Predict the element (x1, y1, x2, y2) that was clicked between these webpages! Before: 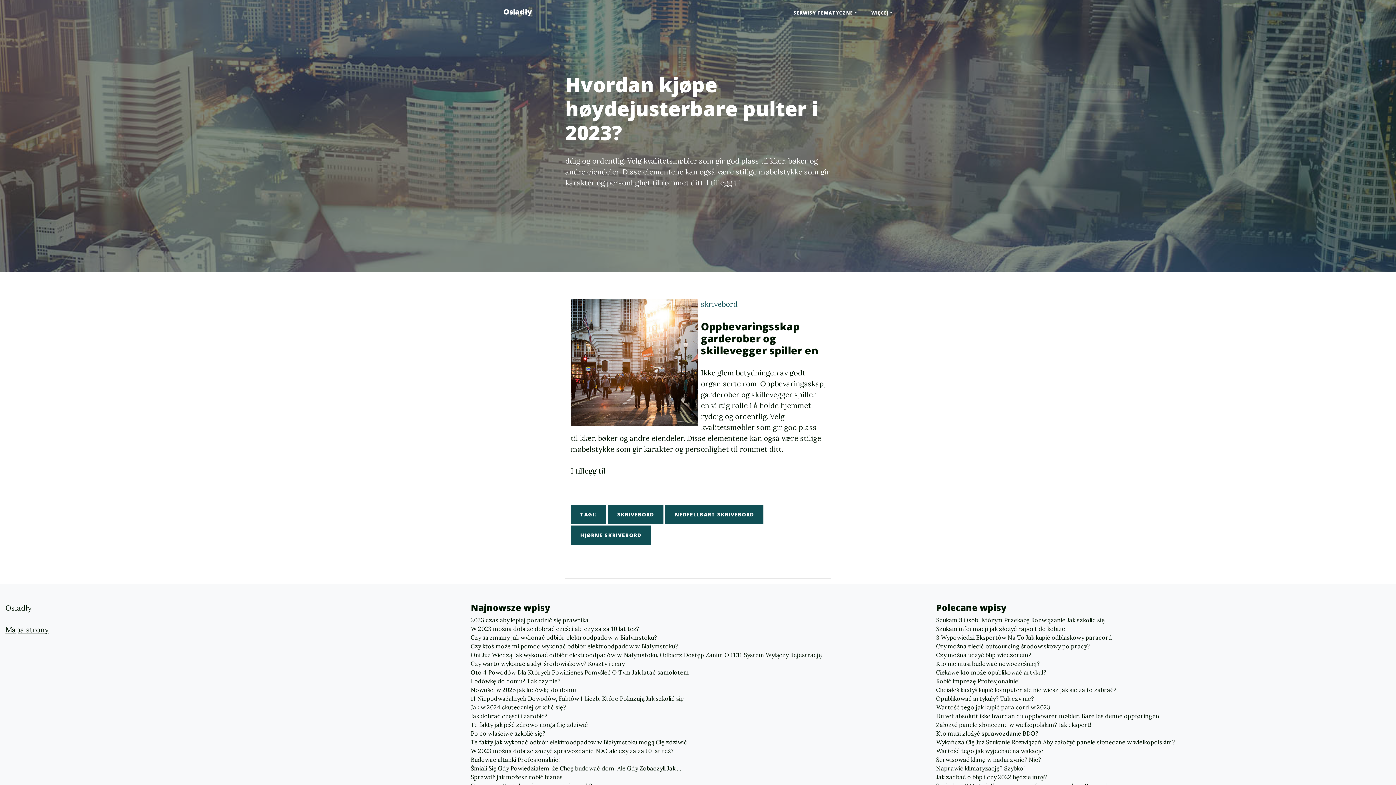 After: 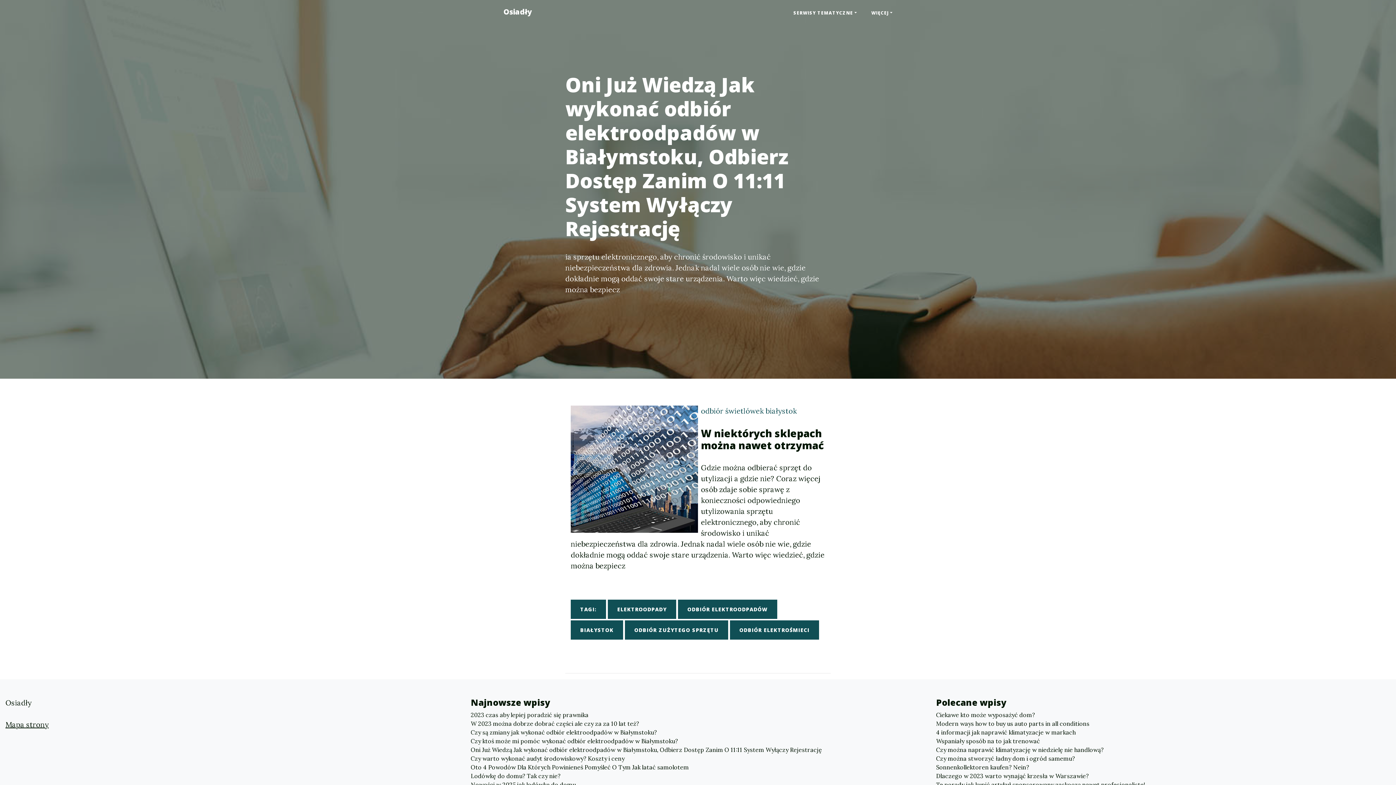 Action: bbox: (470, 650, 925, 659) label: Oni Już Wiedzą Jak wykonać odbiór elektroodpadów w Białymstoku, Odbierz Dostęp Zanim O 11:11 System Wyłączy Rejestrację